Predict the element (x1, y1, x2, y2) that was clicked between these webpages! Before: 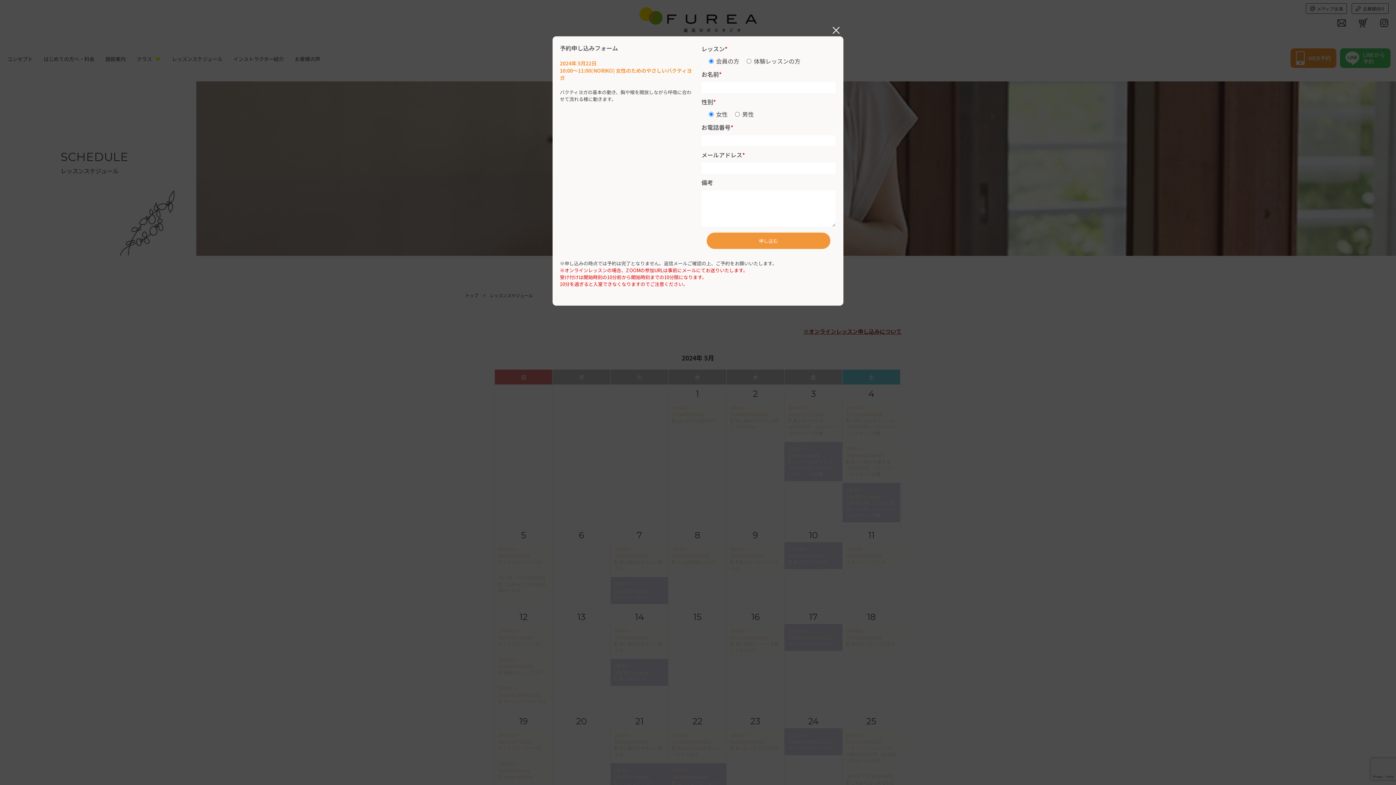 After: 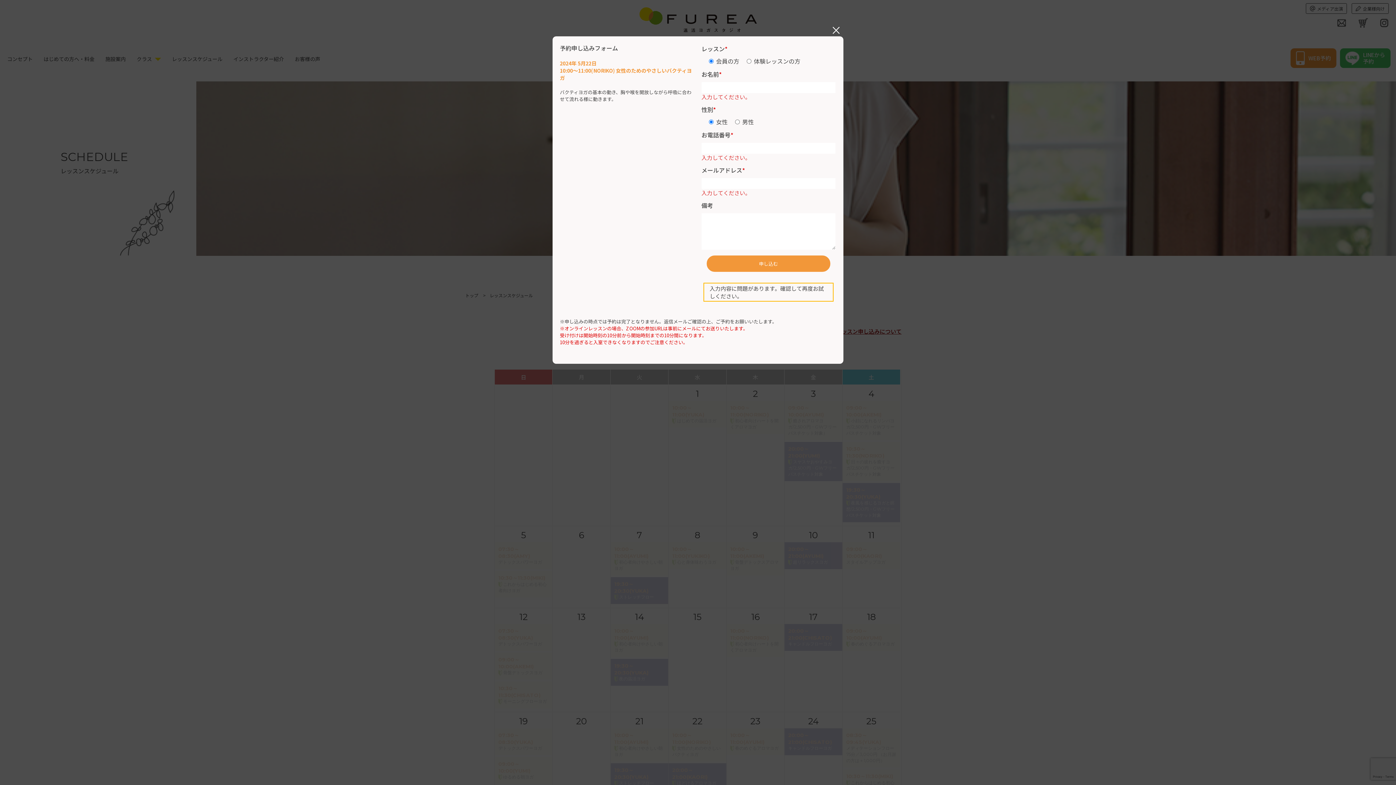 Action: bbox: (706, 232, 830, 249) label: 申し込む